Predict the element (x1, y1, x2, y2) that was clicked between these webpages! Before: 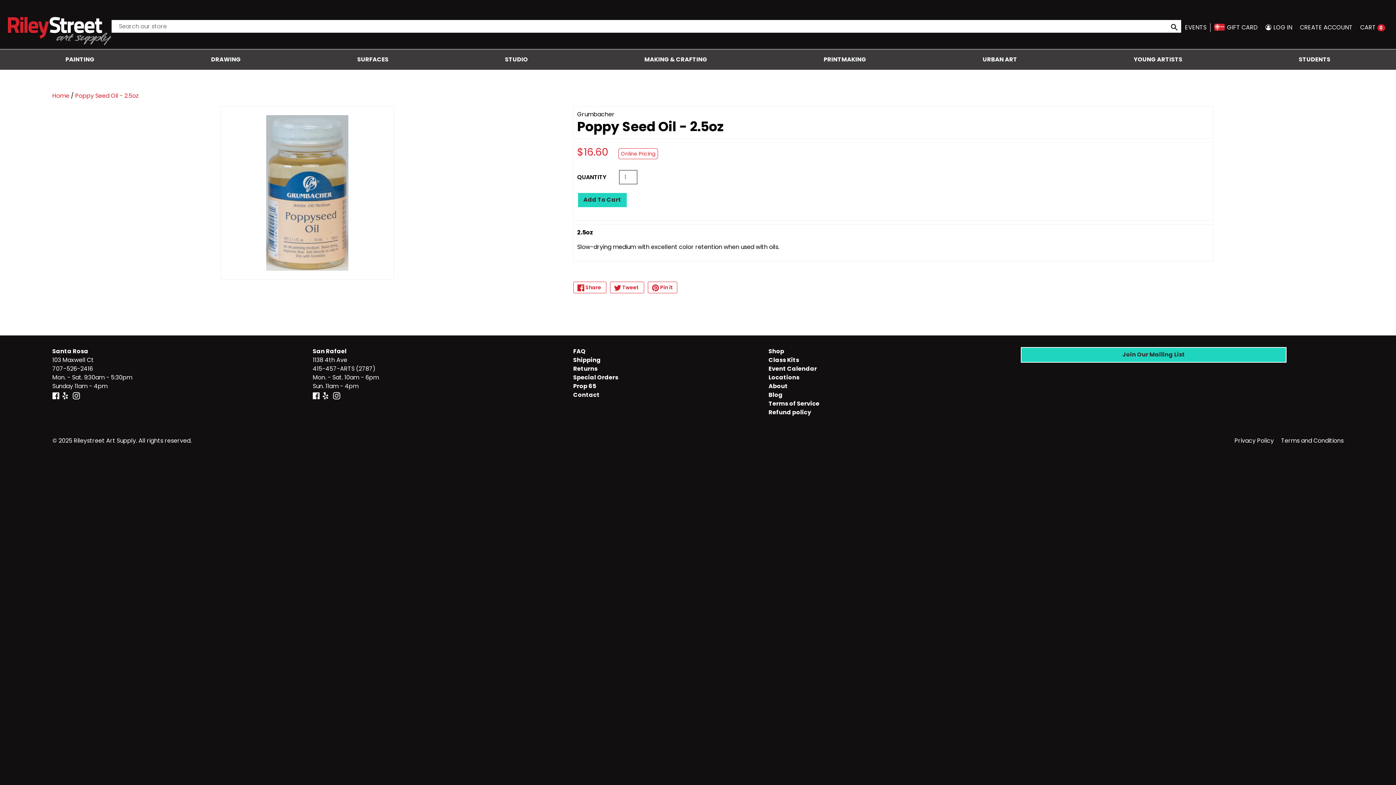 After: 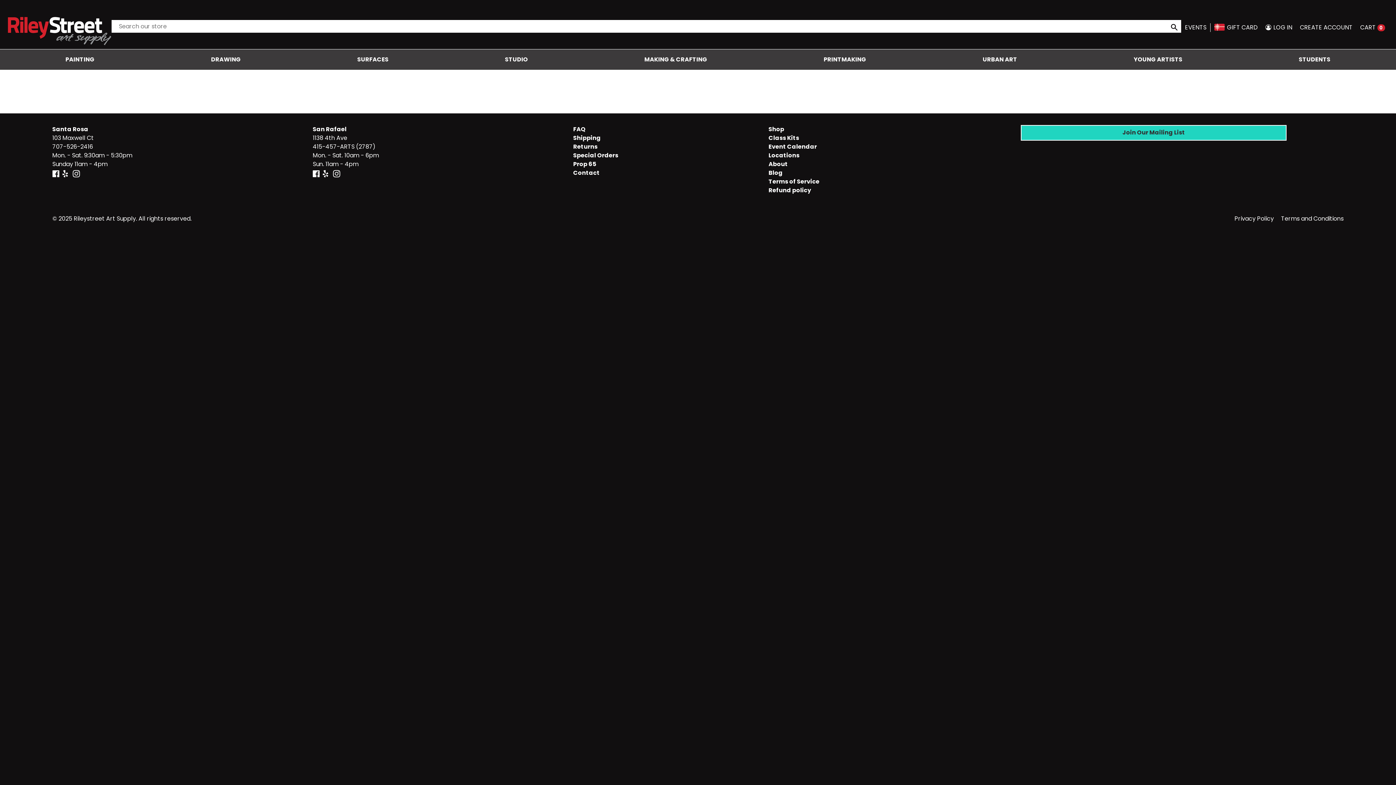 Action: bbox: (768, 355, 799, 364) label: Class Kits